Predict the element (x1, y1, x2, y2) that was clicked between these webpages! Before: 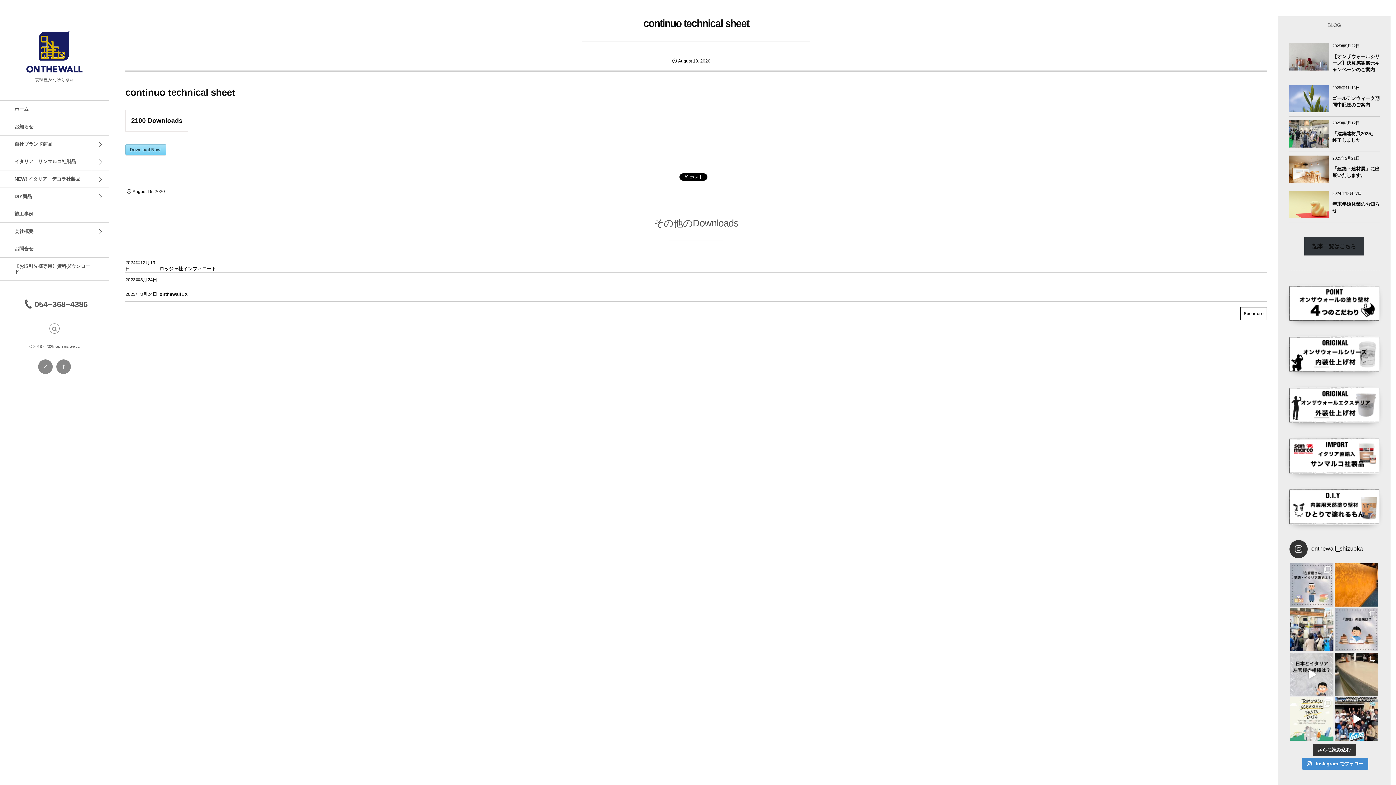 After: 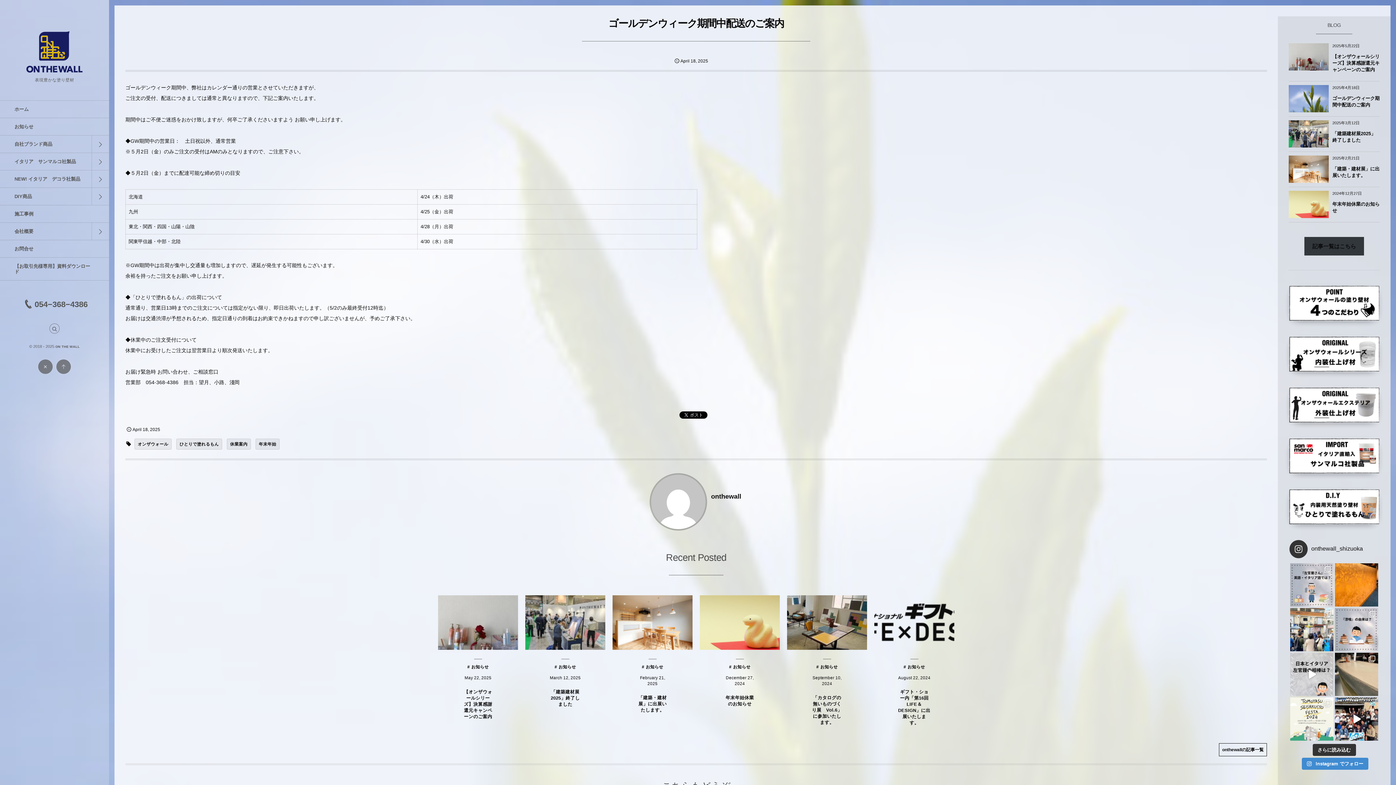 Action: bbox: (1289, 106, 1329, 111)